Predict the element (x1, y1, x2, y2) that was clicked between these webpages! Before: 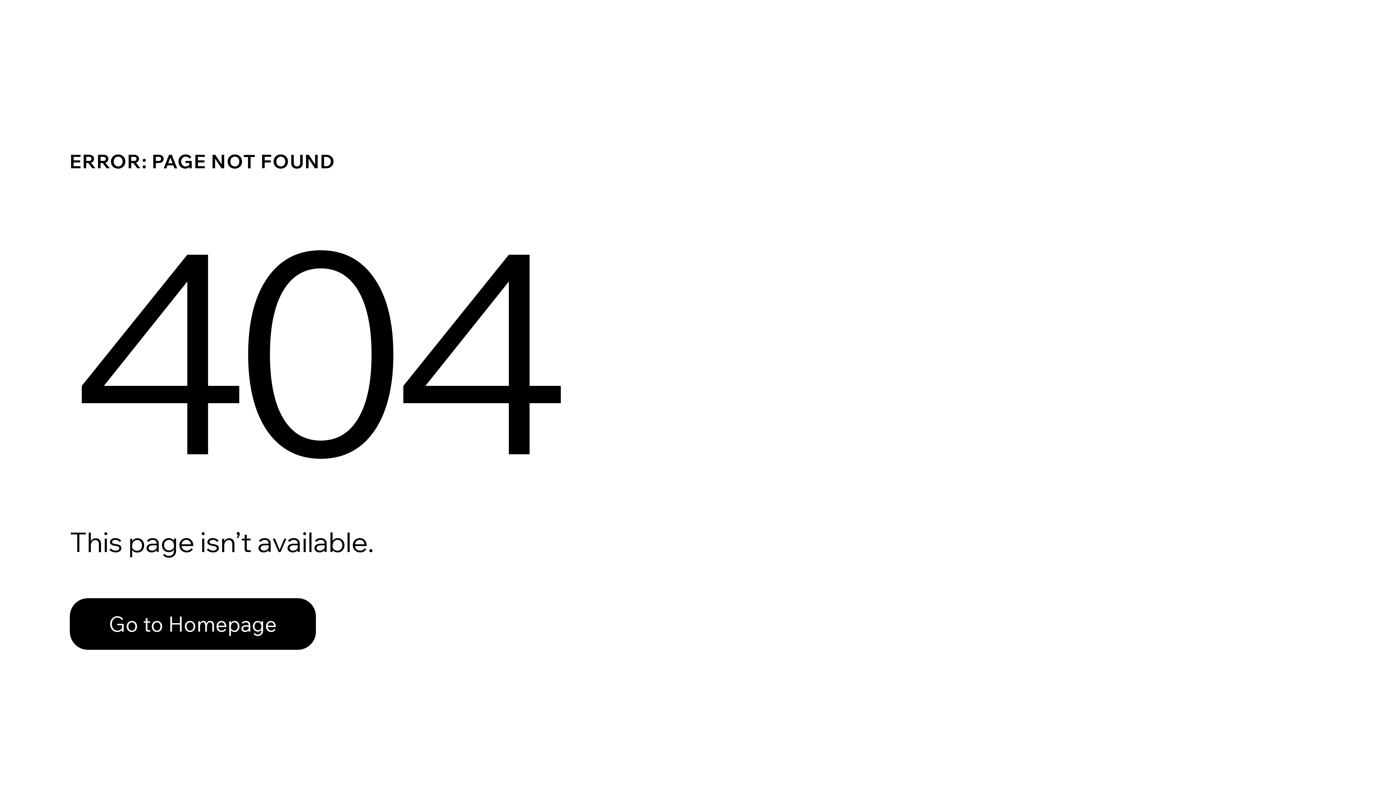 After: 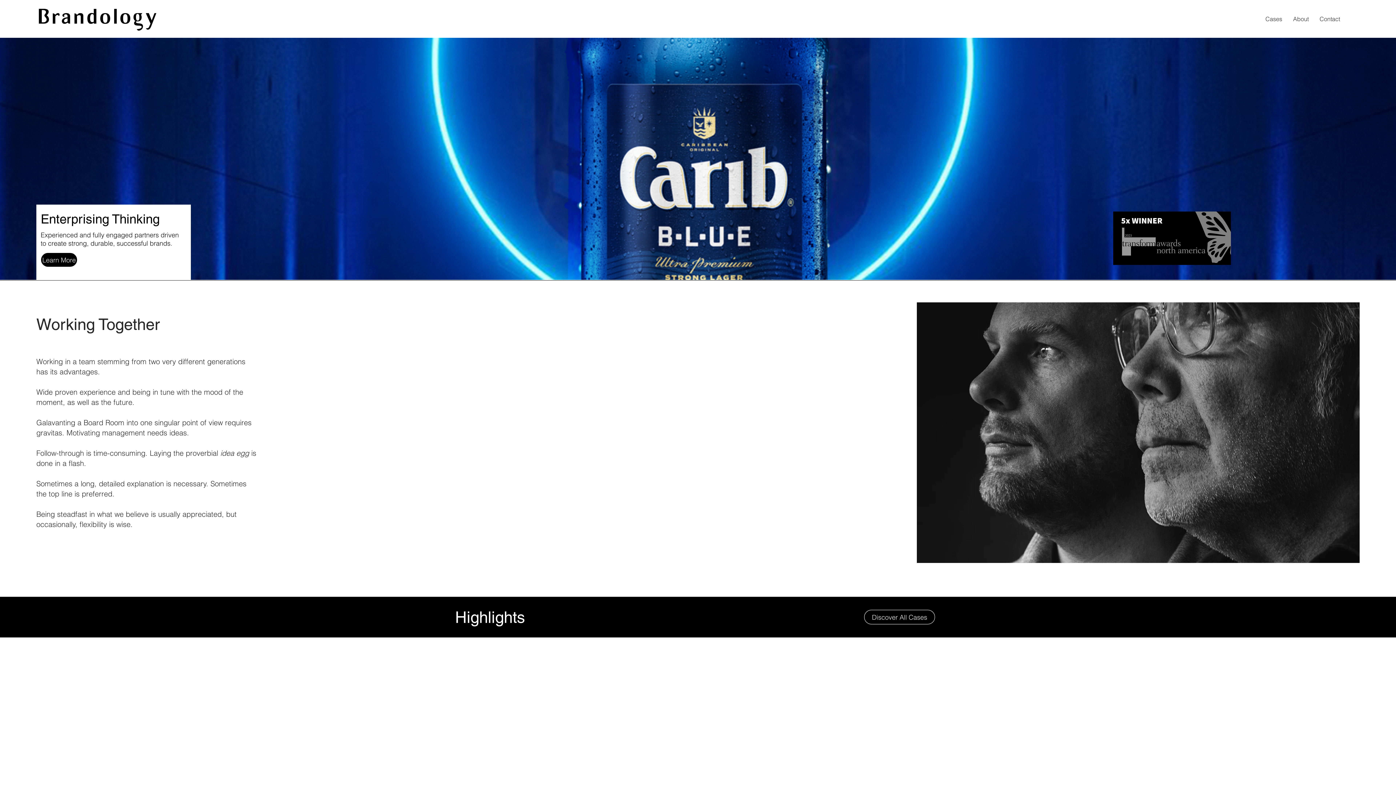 Action: bbox: (69, 598, 316, 650) label: Go to Homepage